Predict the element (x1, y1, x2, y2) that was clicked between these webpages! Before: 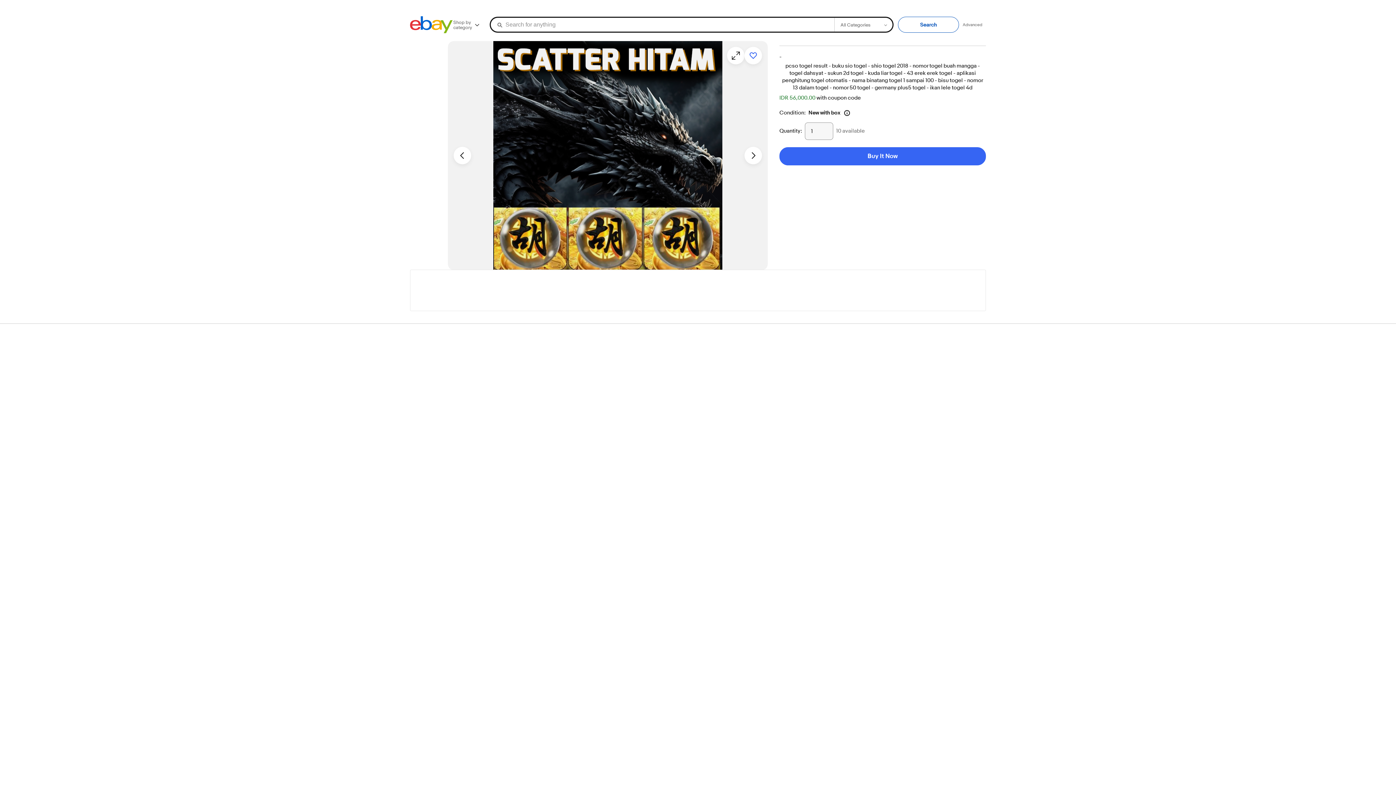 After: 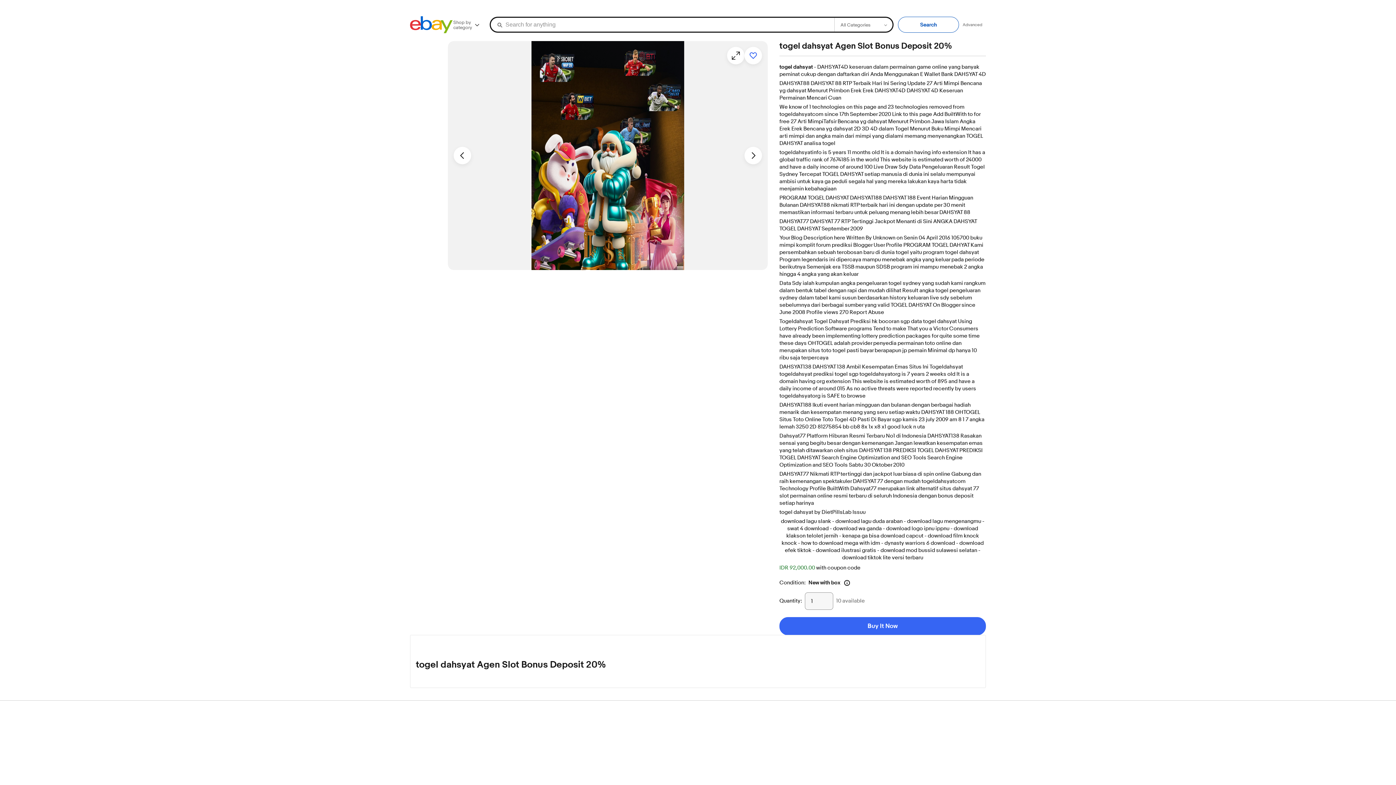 Action: label: togel dahsyat bbox: (789, 69, 823, 76)